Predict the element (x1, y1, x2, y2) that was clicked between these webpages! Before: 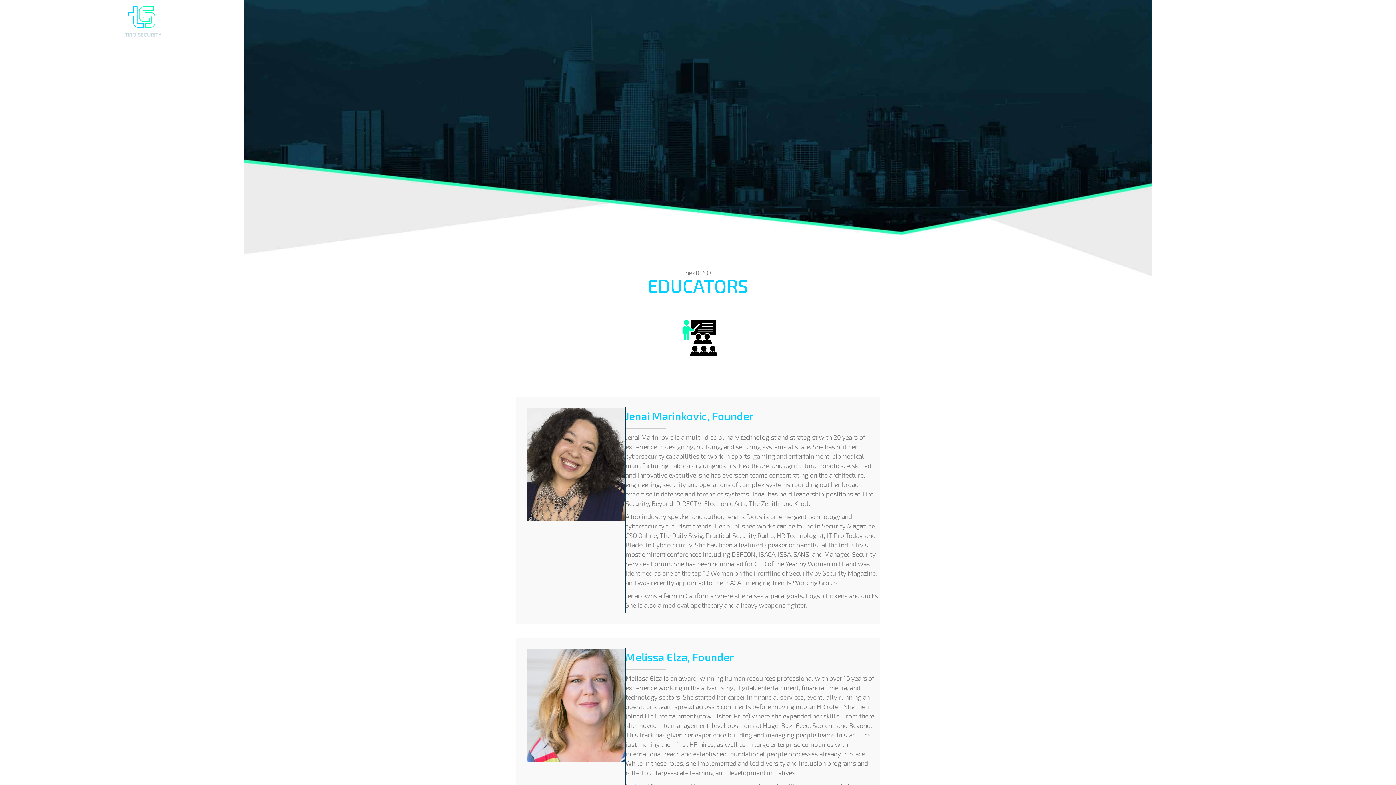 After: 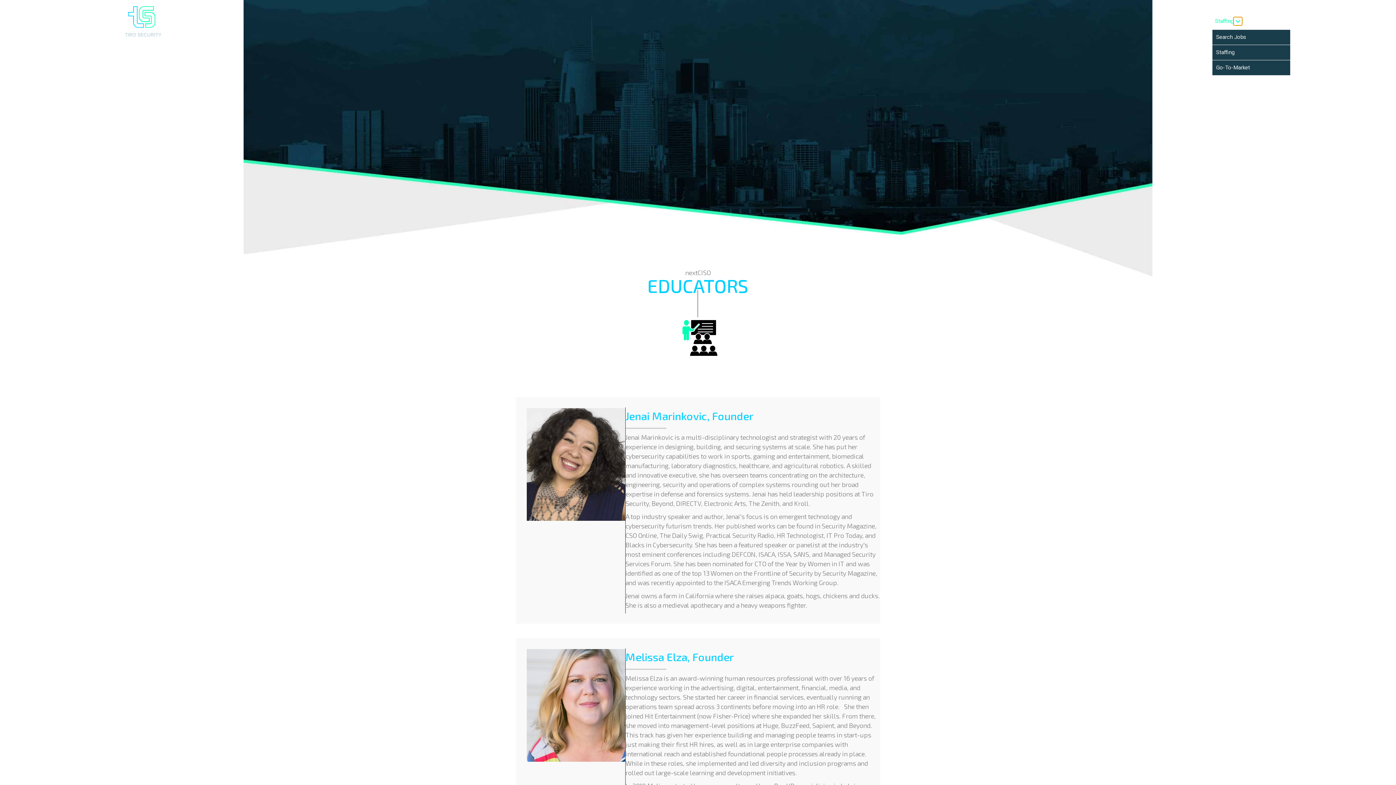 Action: bbox: (1233, 17, 1242, 25) label: Staffing: submenu